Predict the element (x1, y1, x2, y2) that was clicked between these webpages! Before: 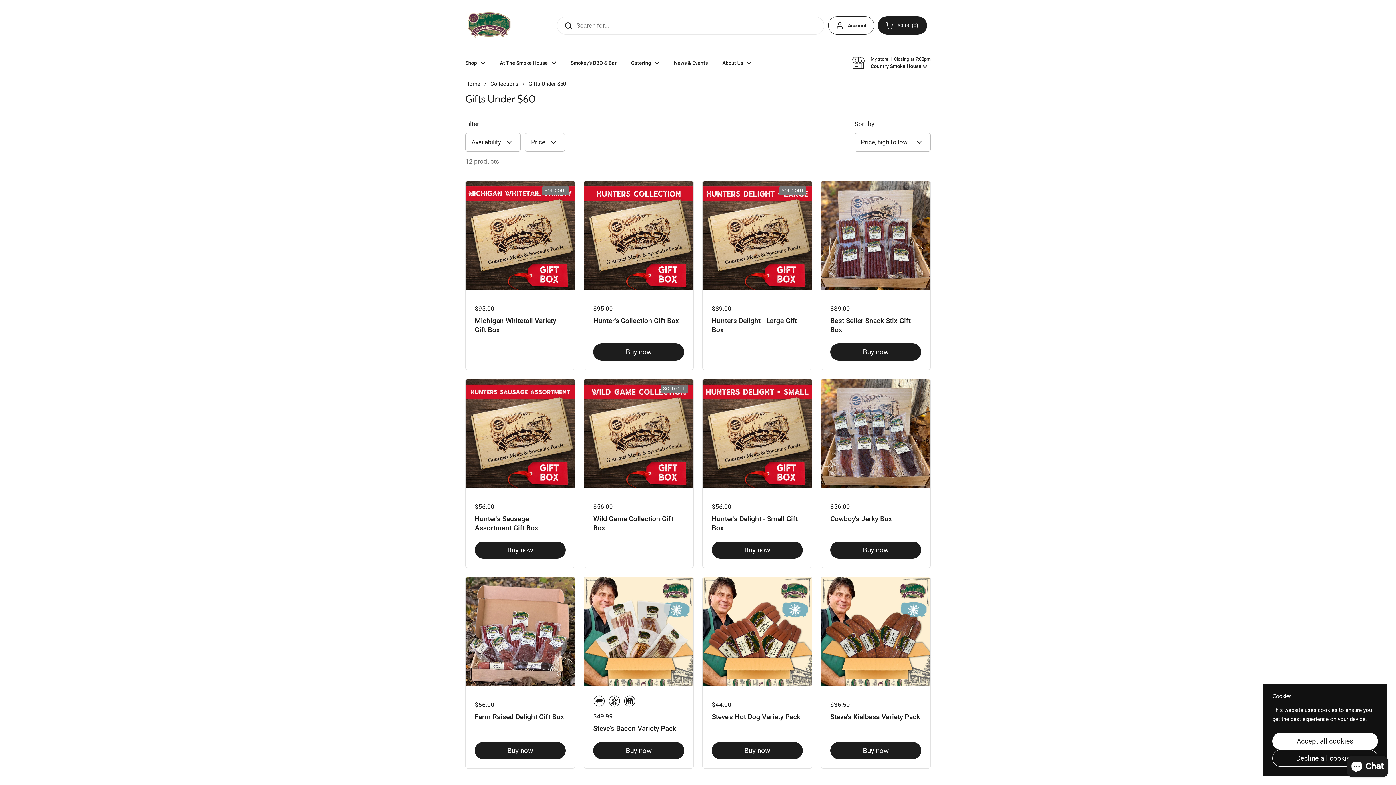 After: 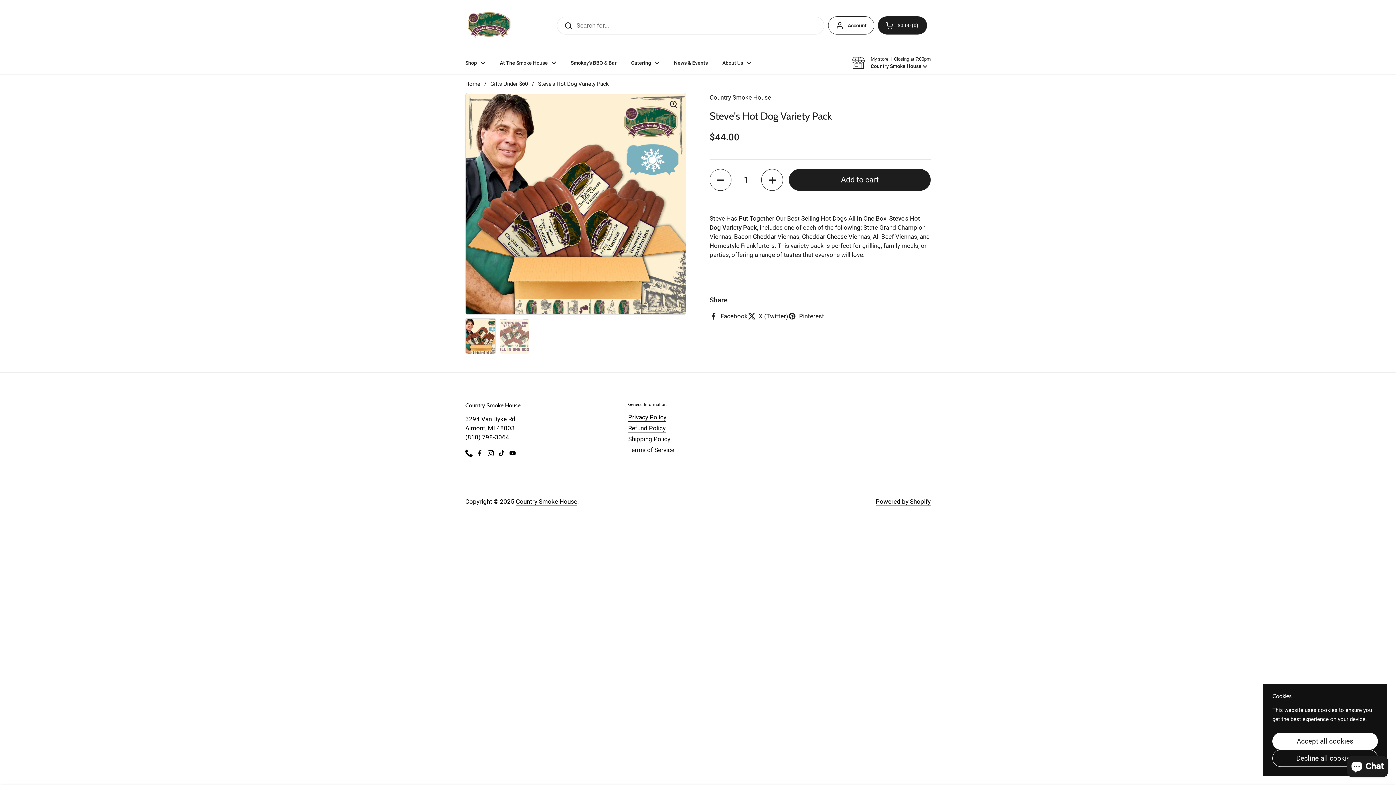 Action: bbox: (712, 713, 802, 718) label: Steve's Hot Dog Variety Pack